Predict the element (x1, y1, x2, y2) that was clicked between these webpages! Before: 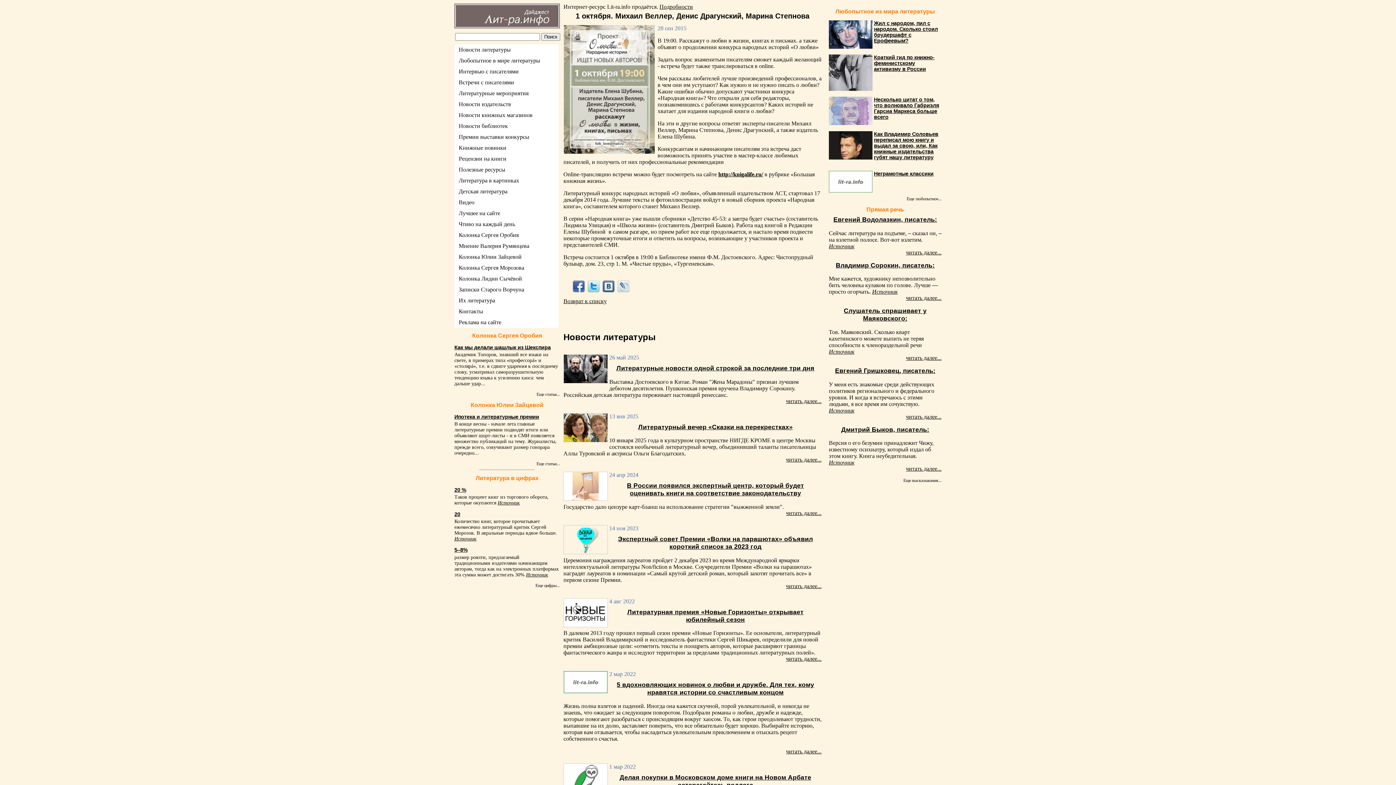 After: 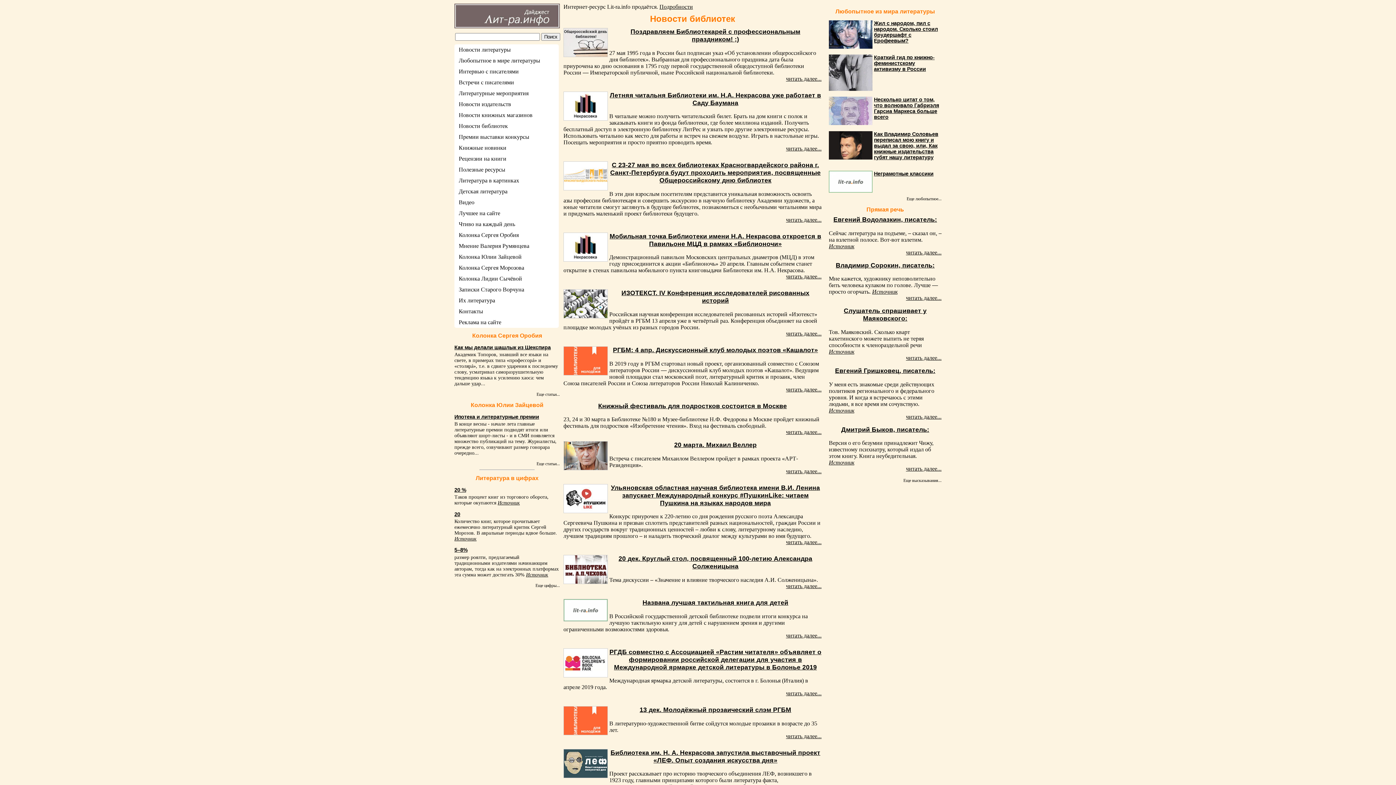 Action: bbox: (454, 120, 558, 131) label: Новости библиотек